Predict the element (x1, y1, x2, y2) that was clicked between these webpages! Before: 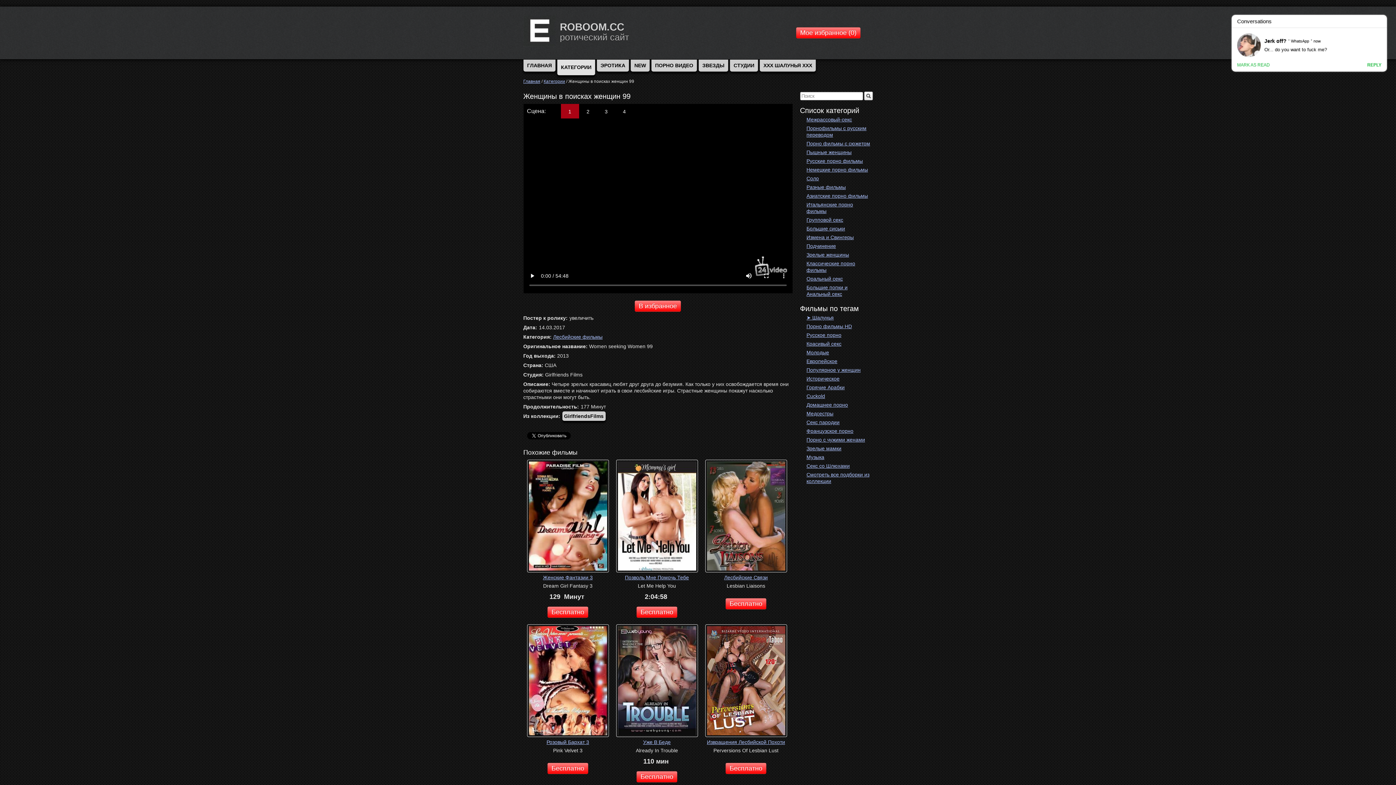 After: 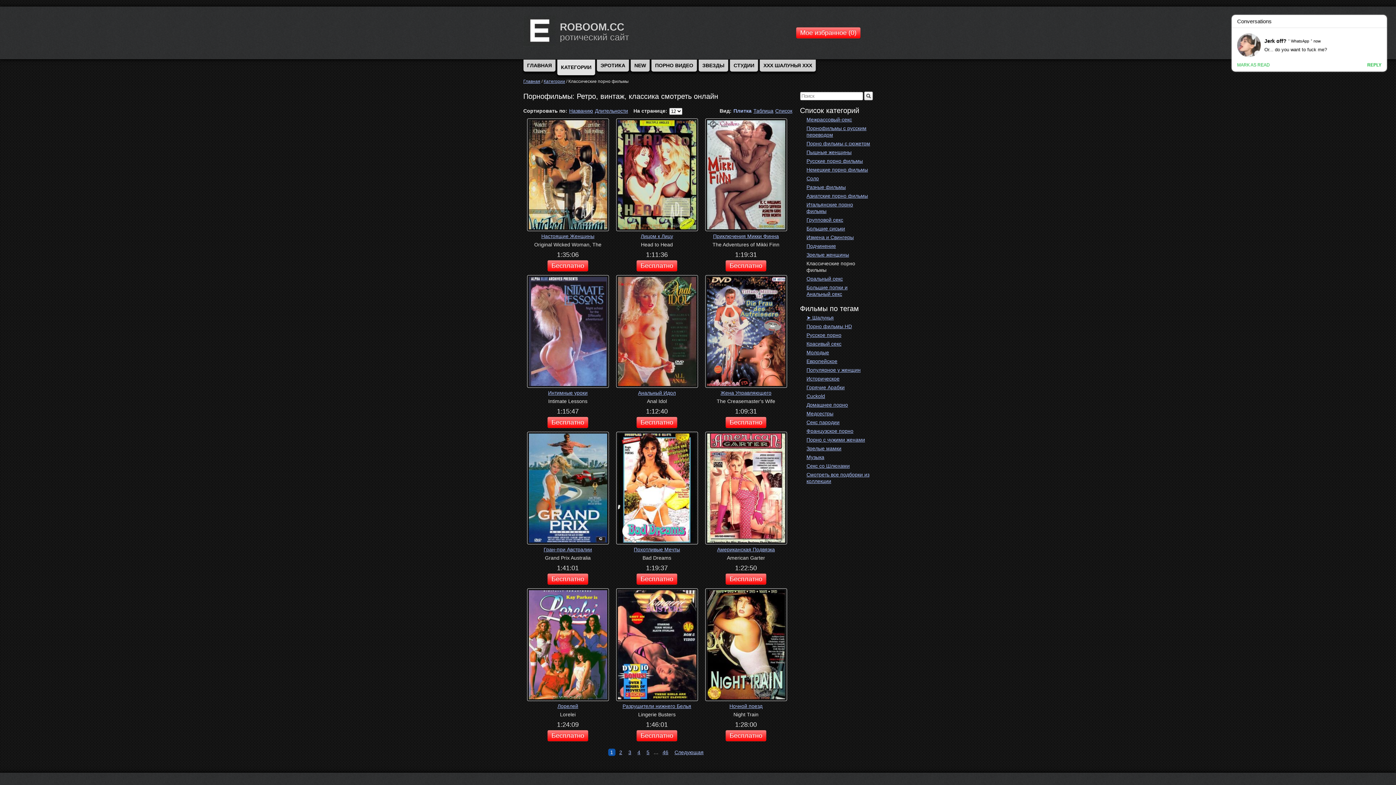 Action: bbox: (805, 259, 872, 274) label: Классические порно фильмы